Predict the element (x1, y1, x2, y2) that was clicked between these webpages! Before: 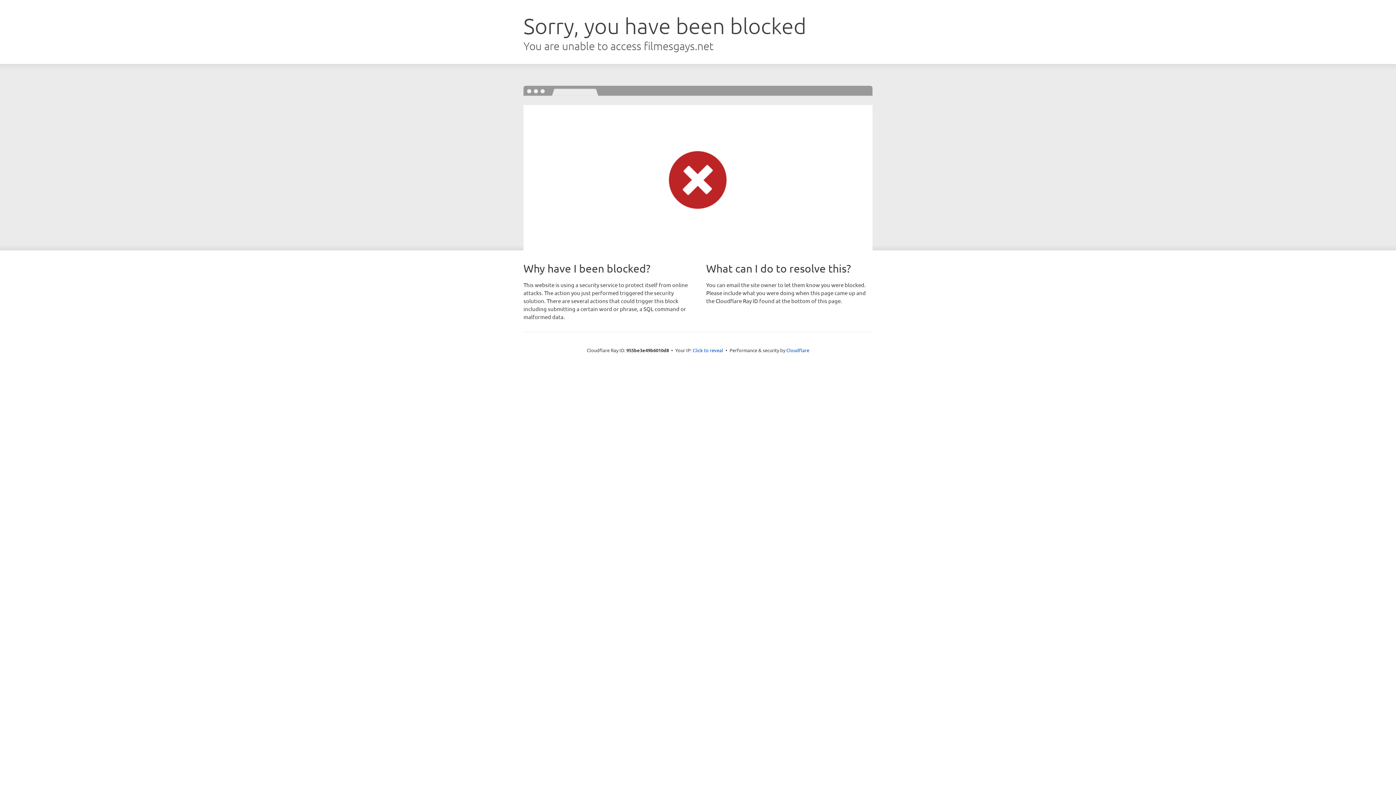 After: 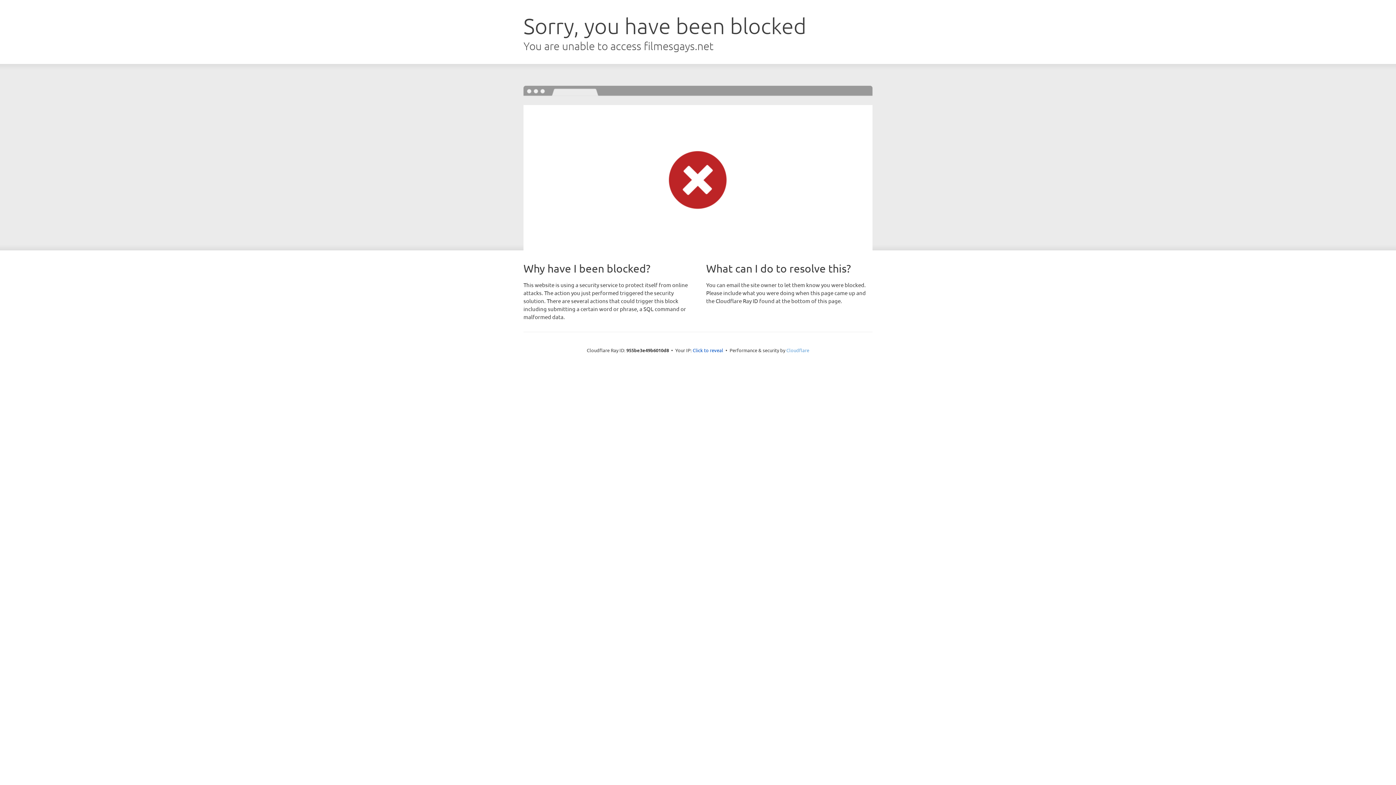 Action: label: Cloudflare bbox: (786, 347, 809, 353)